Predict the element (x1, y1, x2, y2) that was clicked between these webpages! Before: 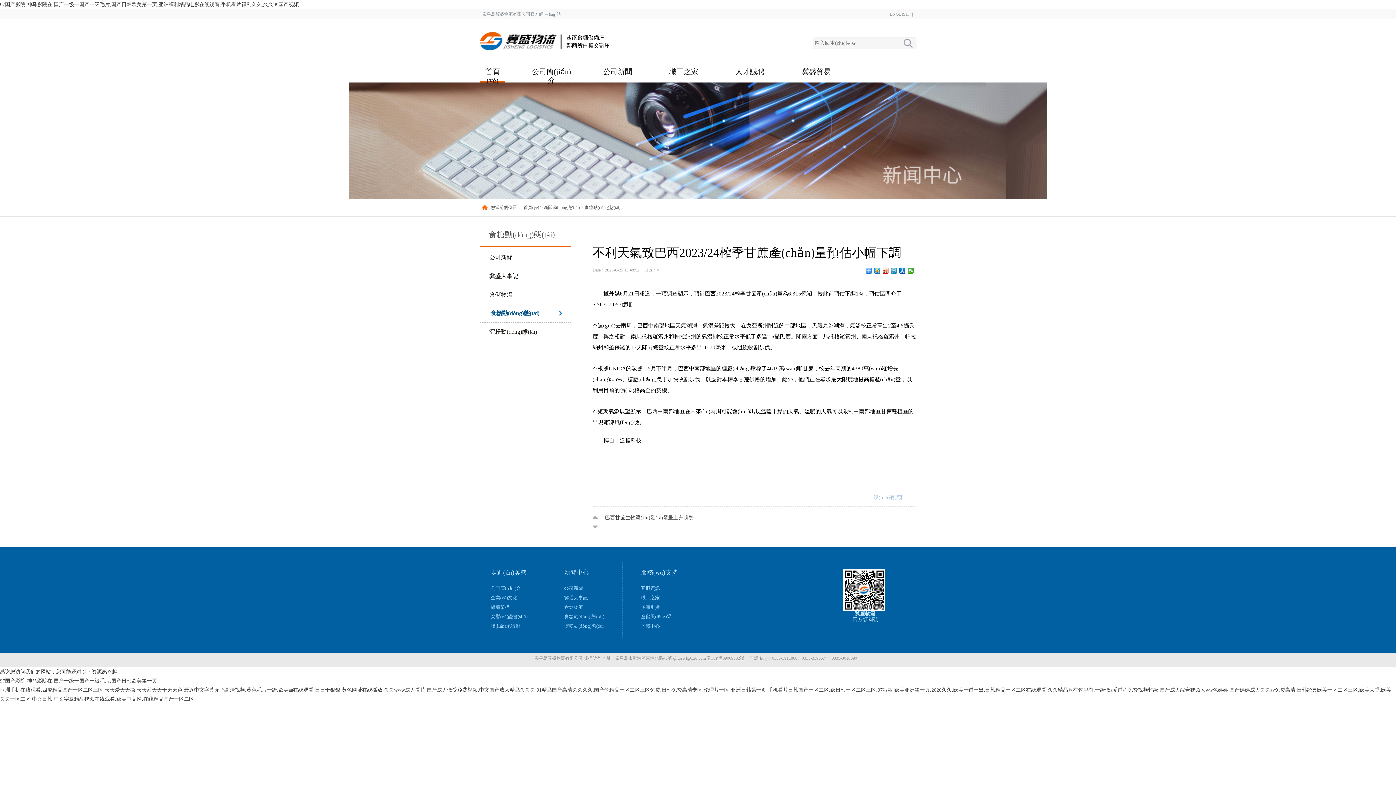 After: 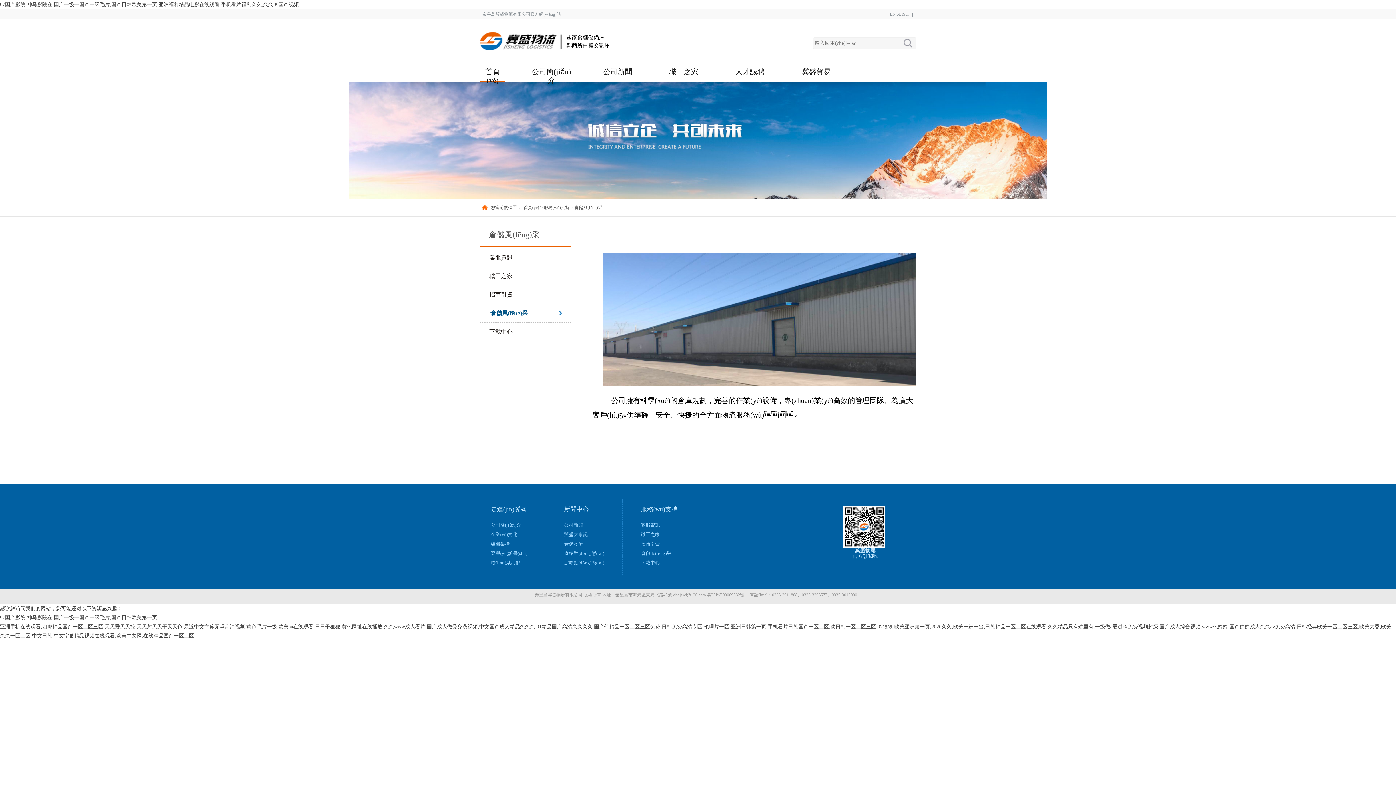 Action: bbox: (641, 612, 677, 621) label: 倉儲風(fēng)采